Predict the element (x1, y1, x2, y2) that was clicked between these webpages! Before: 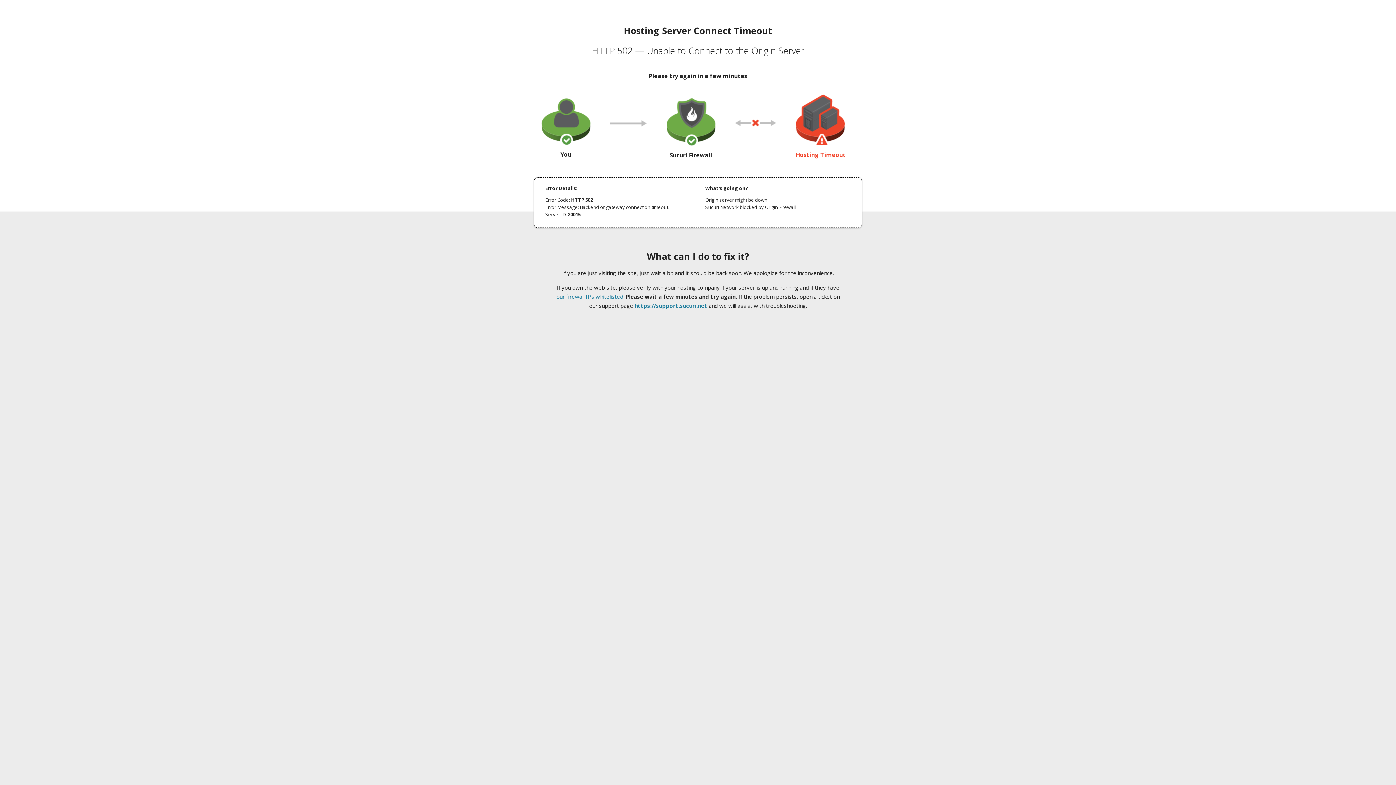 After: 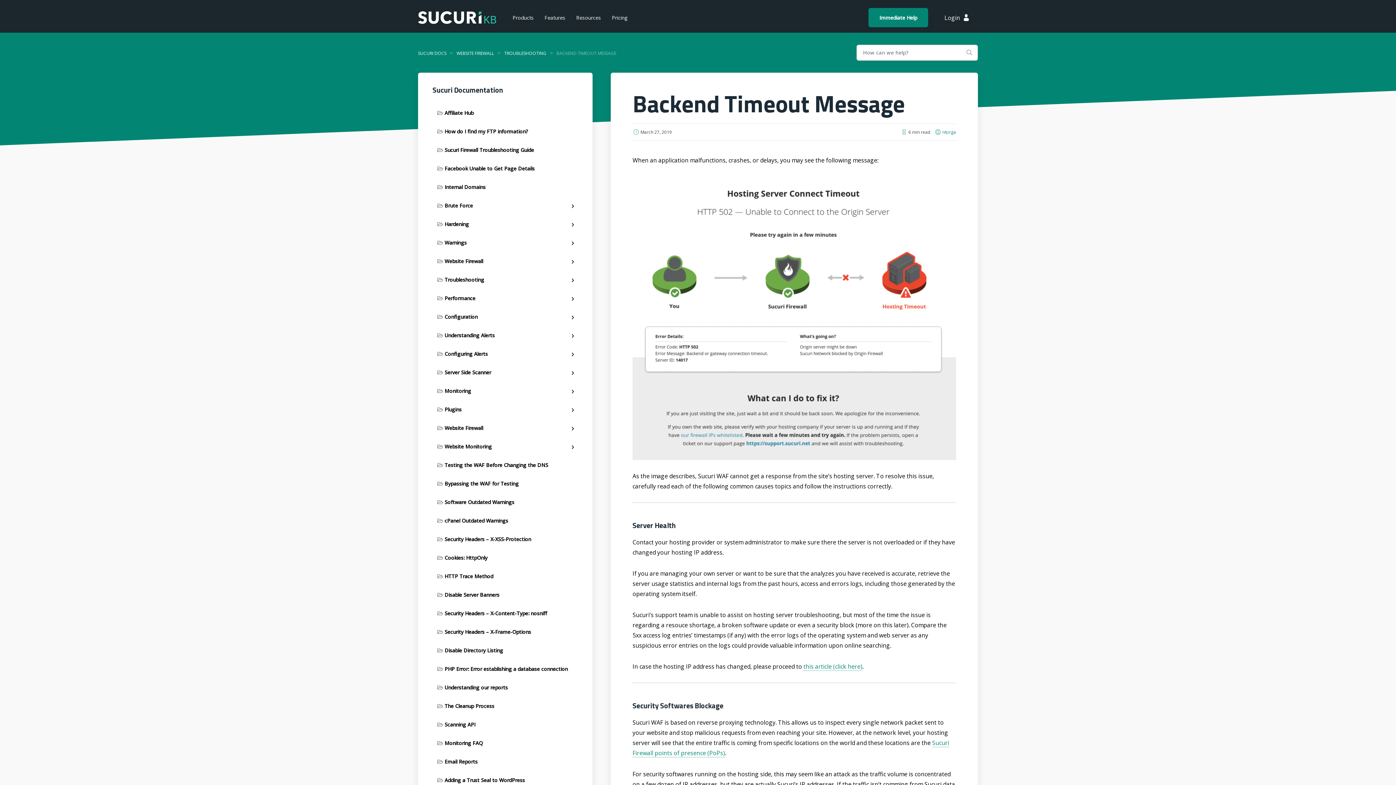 Action: label: our firewall IPs whitelisted bbox: (556, 293, 623, 300)